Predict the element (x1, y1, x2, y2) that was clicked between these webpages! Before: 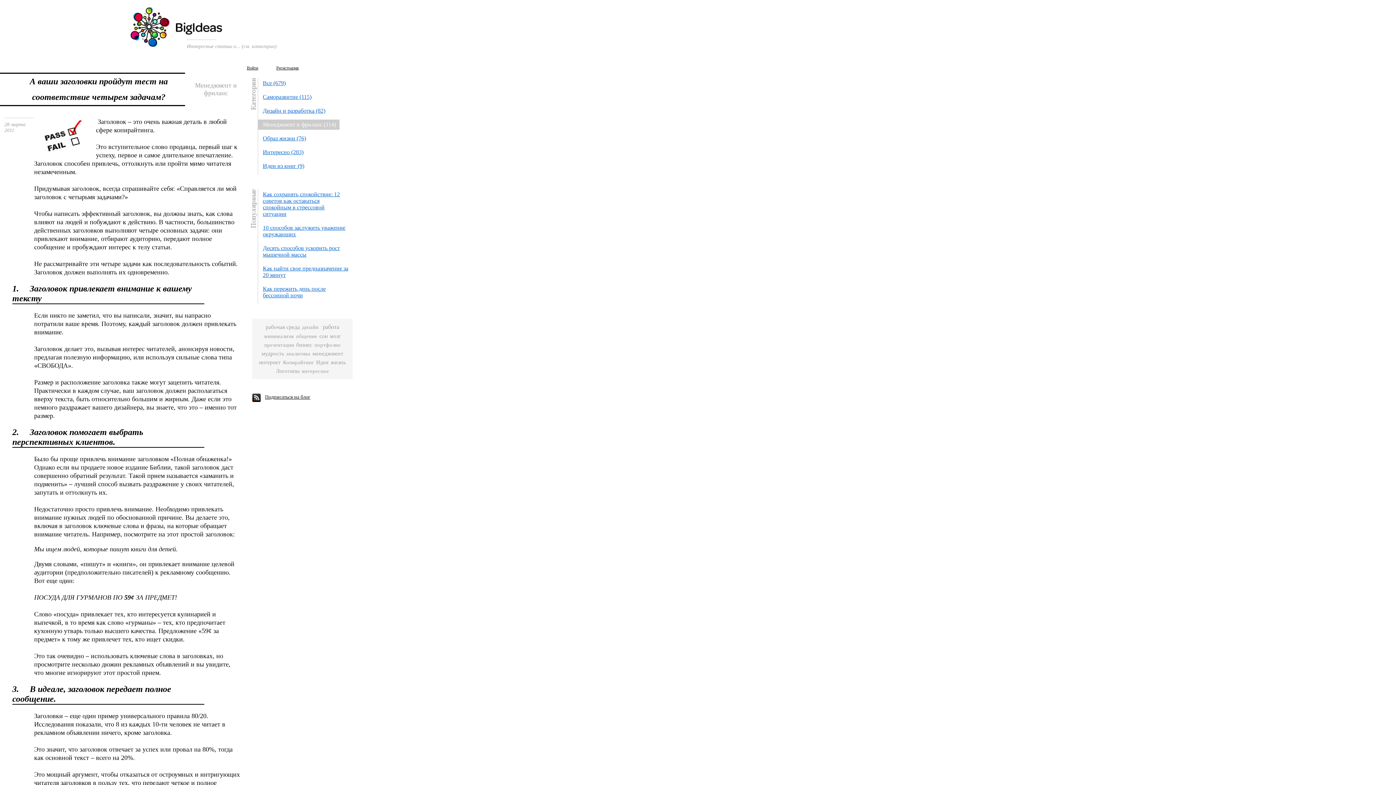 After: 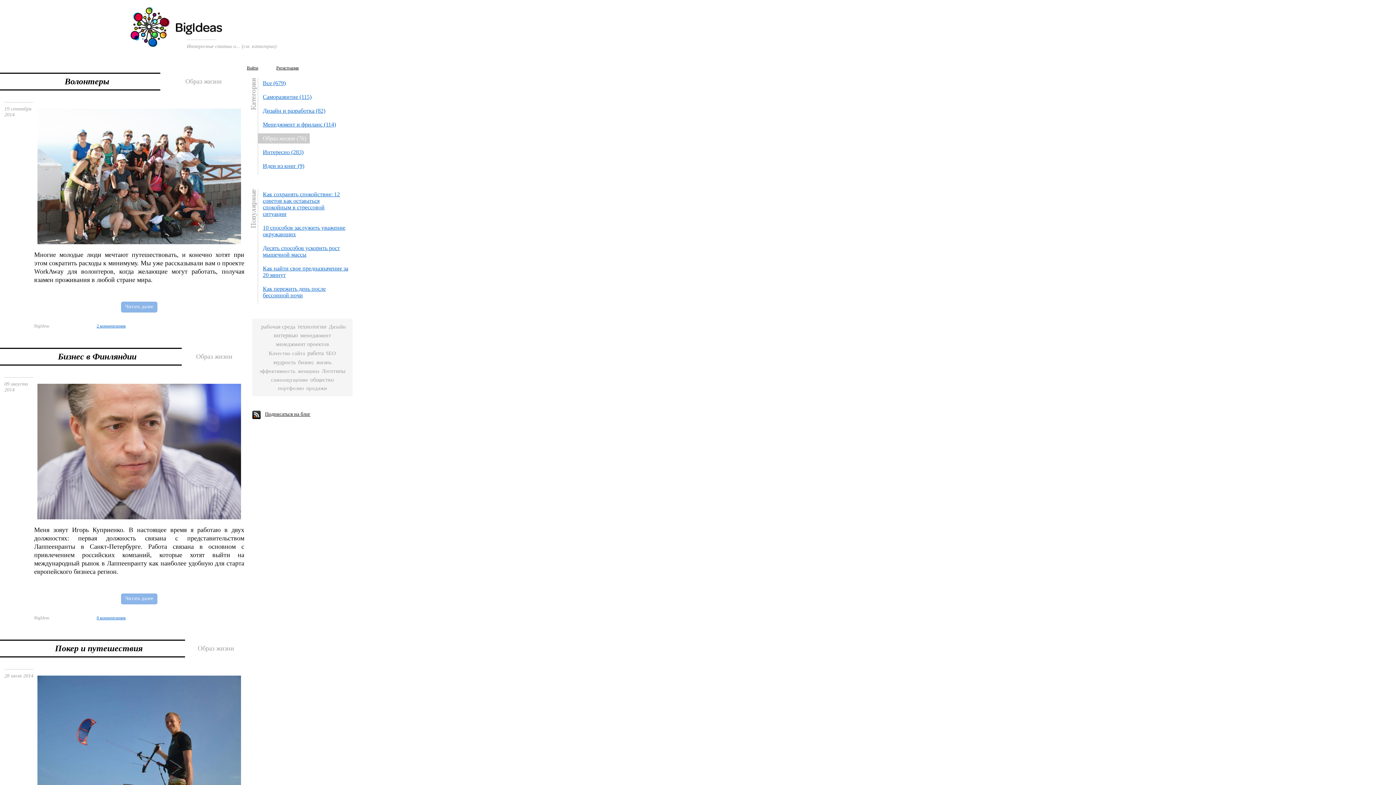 Action: bbox: (258, 133, 309, 143) label: Образ жизни (76)